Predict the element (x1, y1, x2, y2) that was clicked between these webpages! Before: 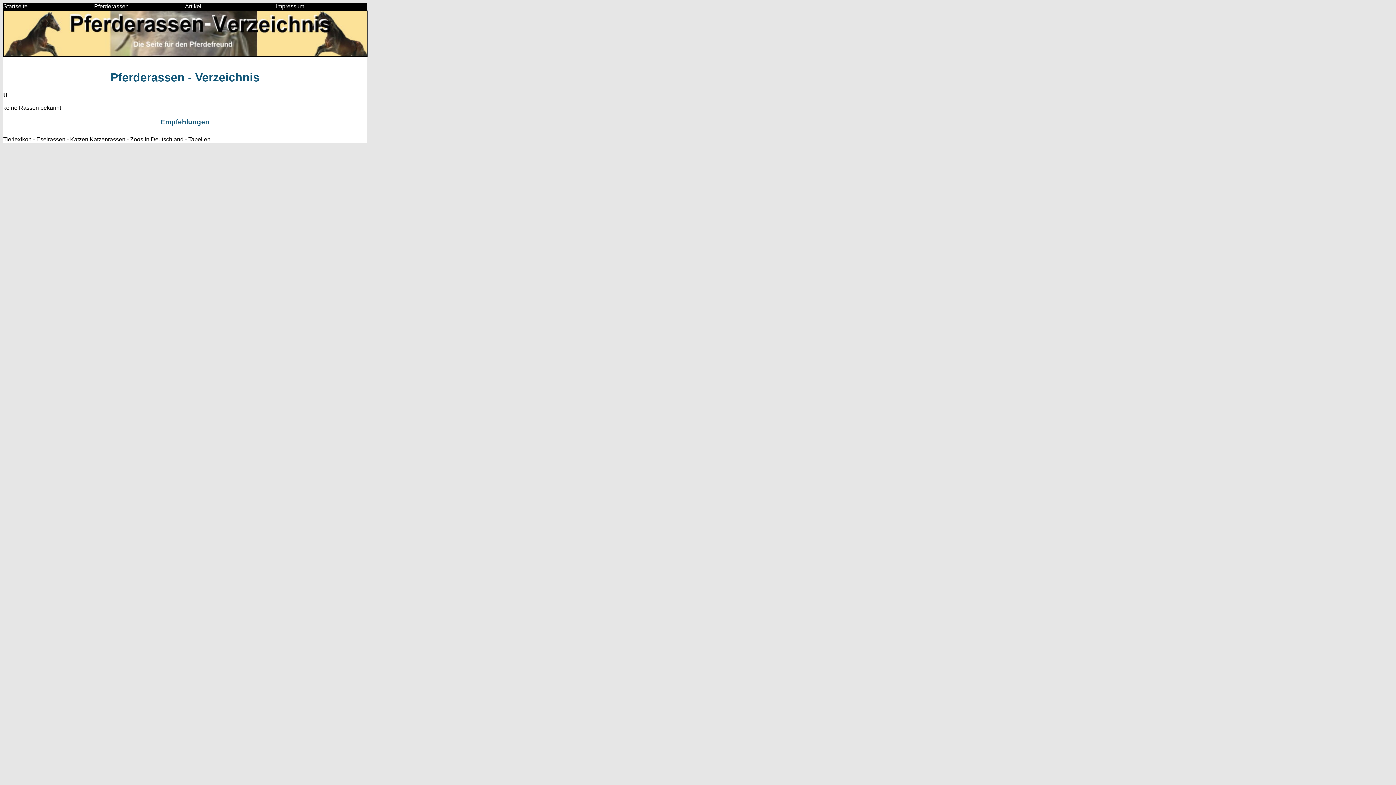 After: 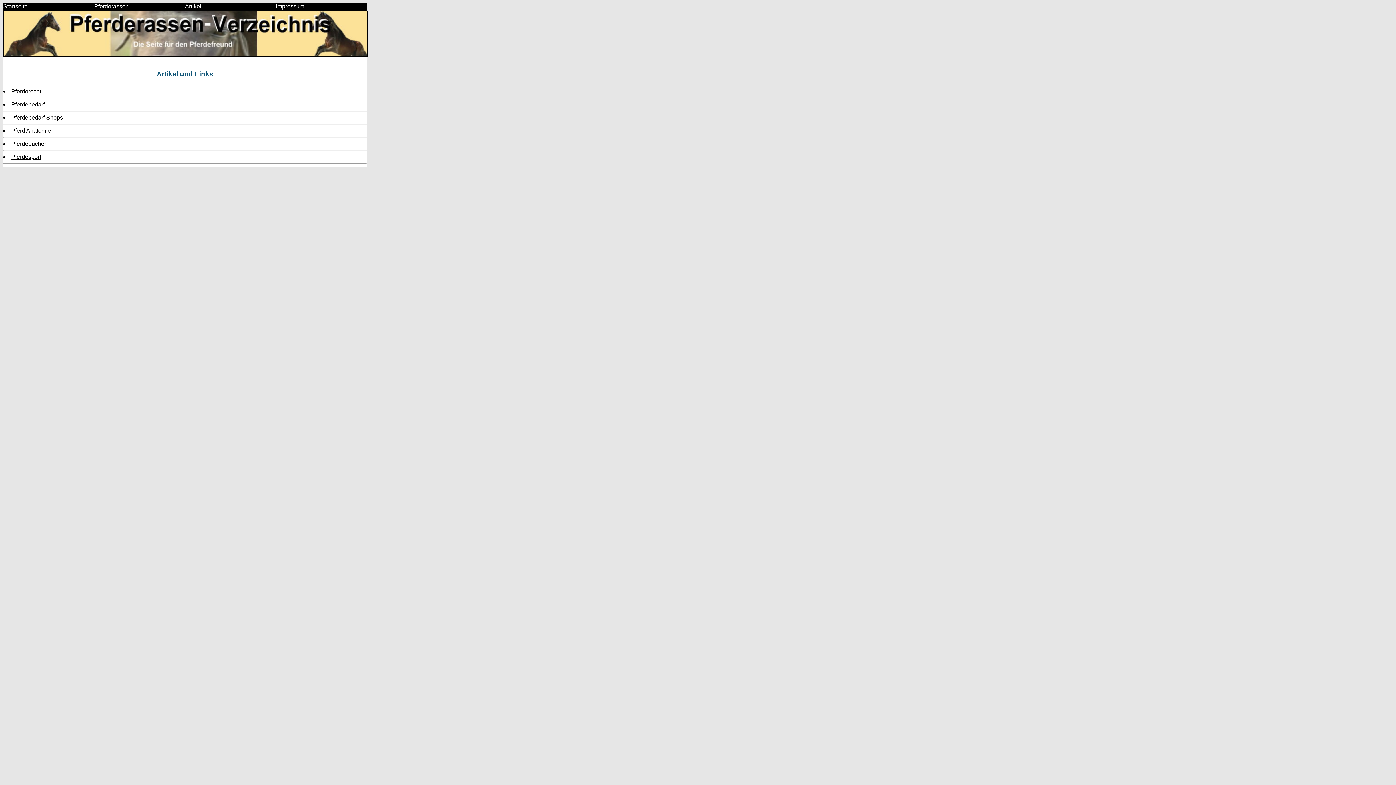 Action: label: Artikel bbox: (185, 3, 276, 9)